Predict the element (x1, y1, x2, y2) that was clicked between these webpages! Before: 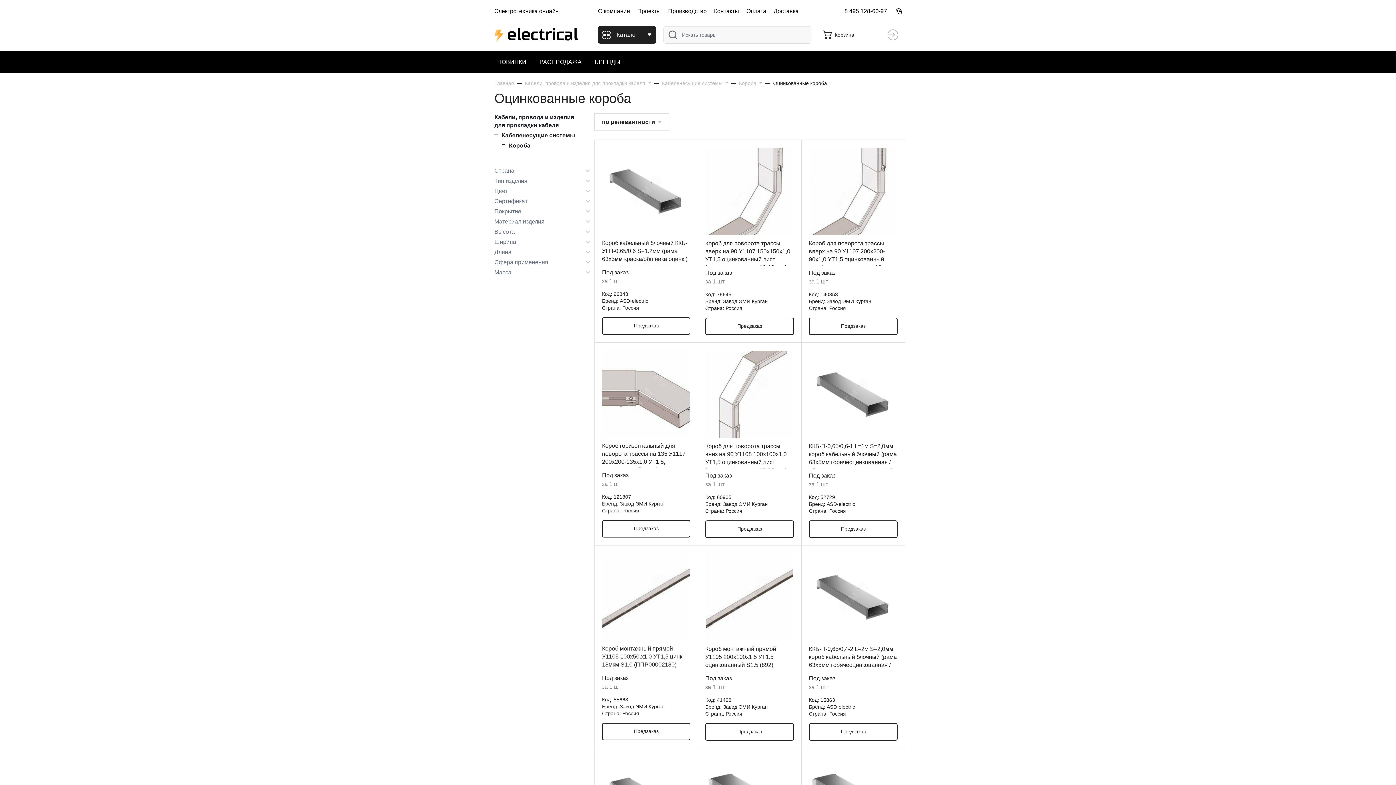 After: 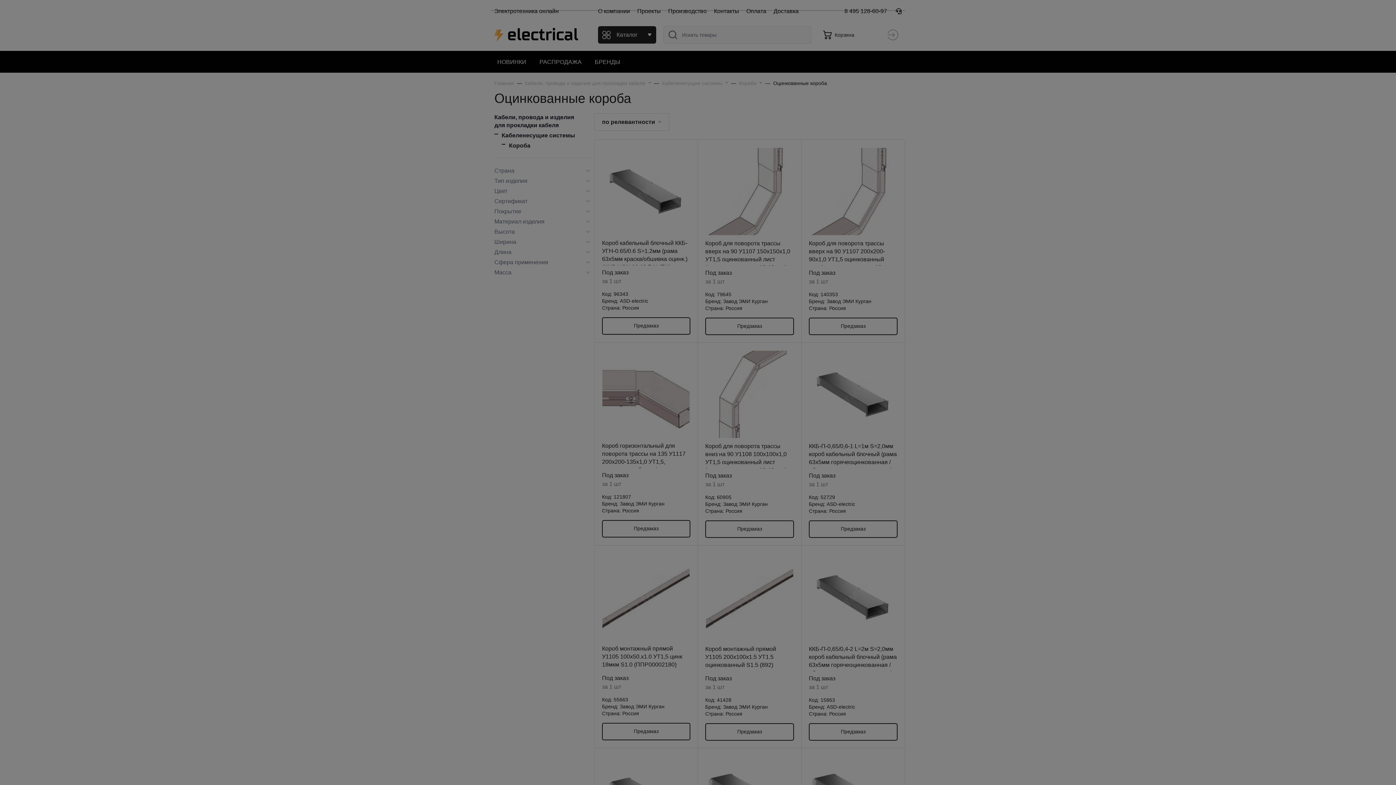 Action: bbox: (809, 520, 897, 538) label: Предзаказ